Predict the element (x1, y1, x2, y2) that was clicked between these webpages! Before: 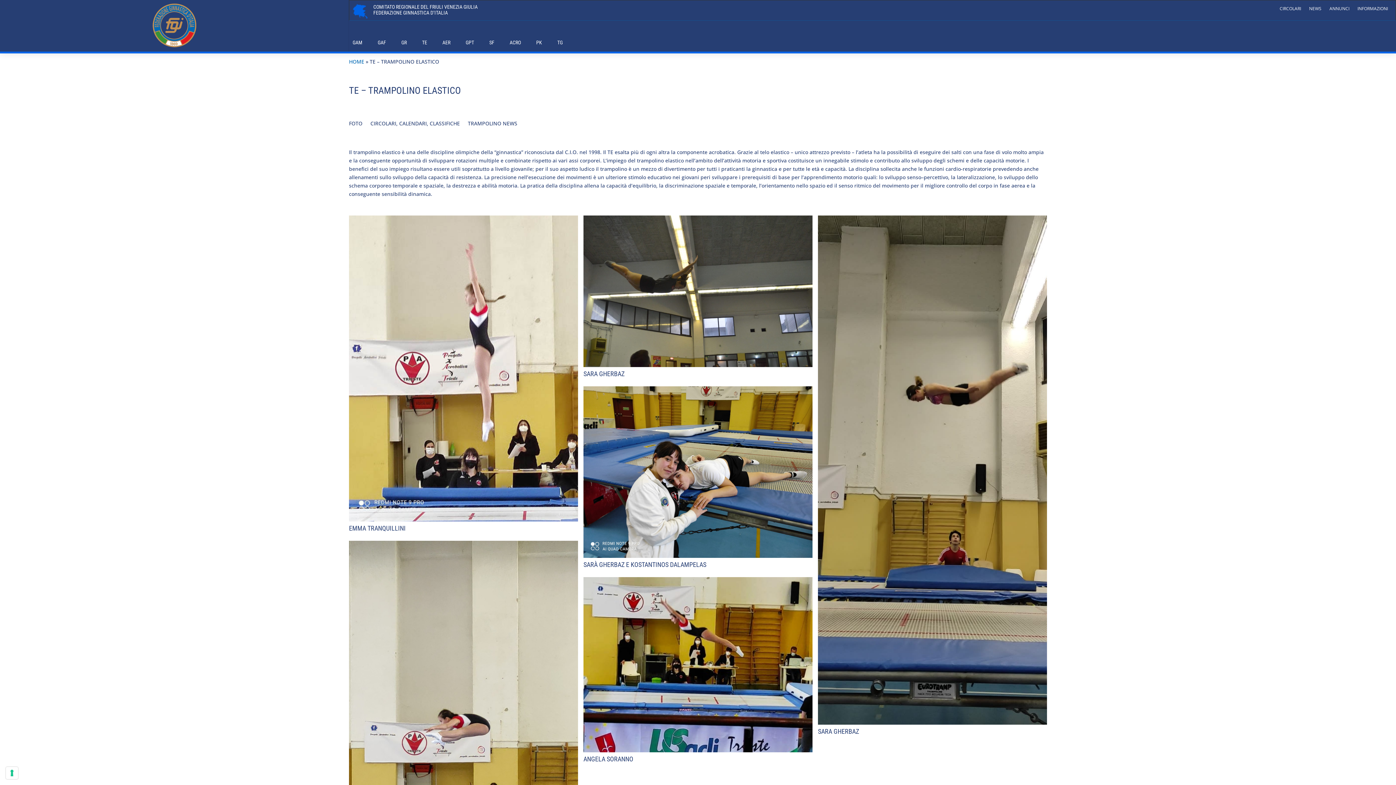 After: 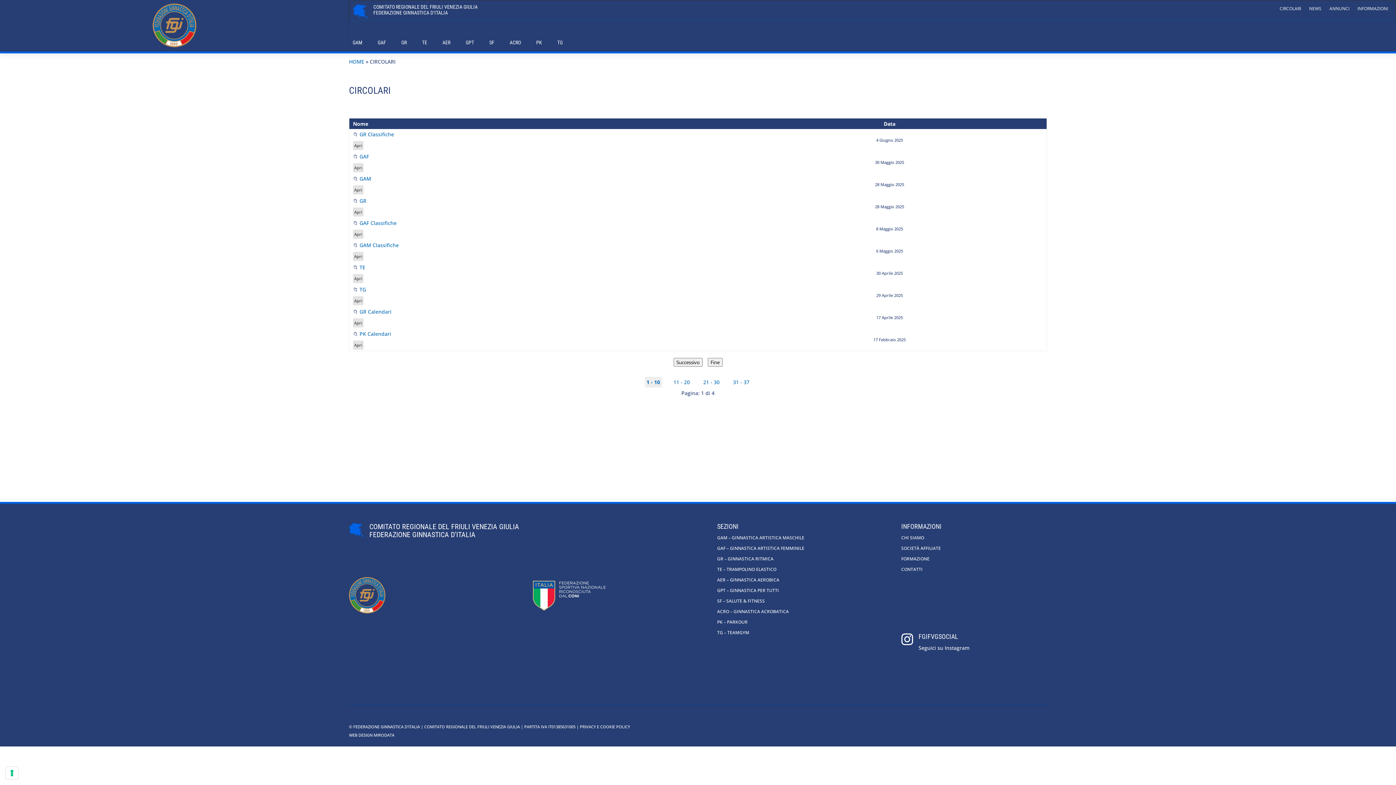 Action: label: CIRCOLARI bbox: (1276, 5, 1305, 12)